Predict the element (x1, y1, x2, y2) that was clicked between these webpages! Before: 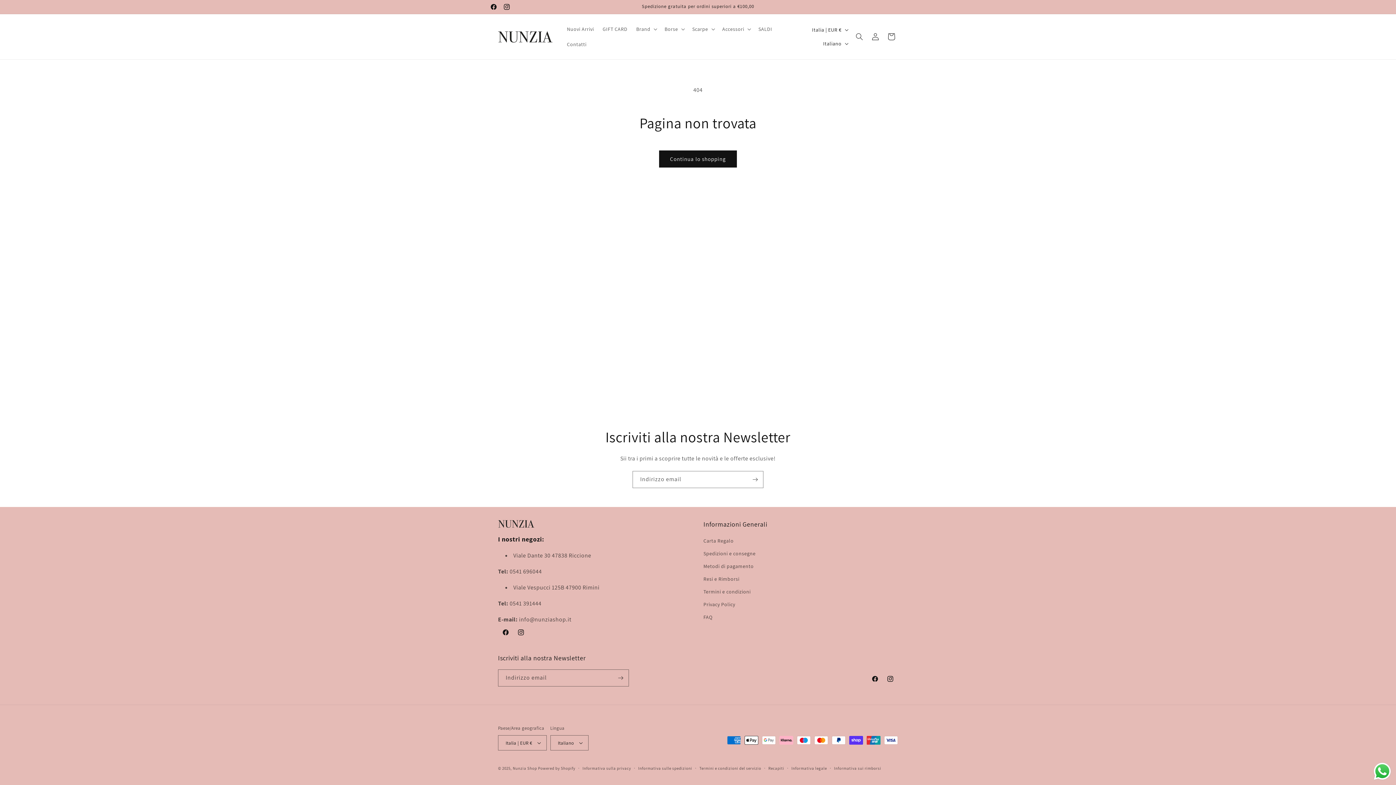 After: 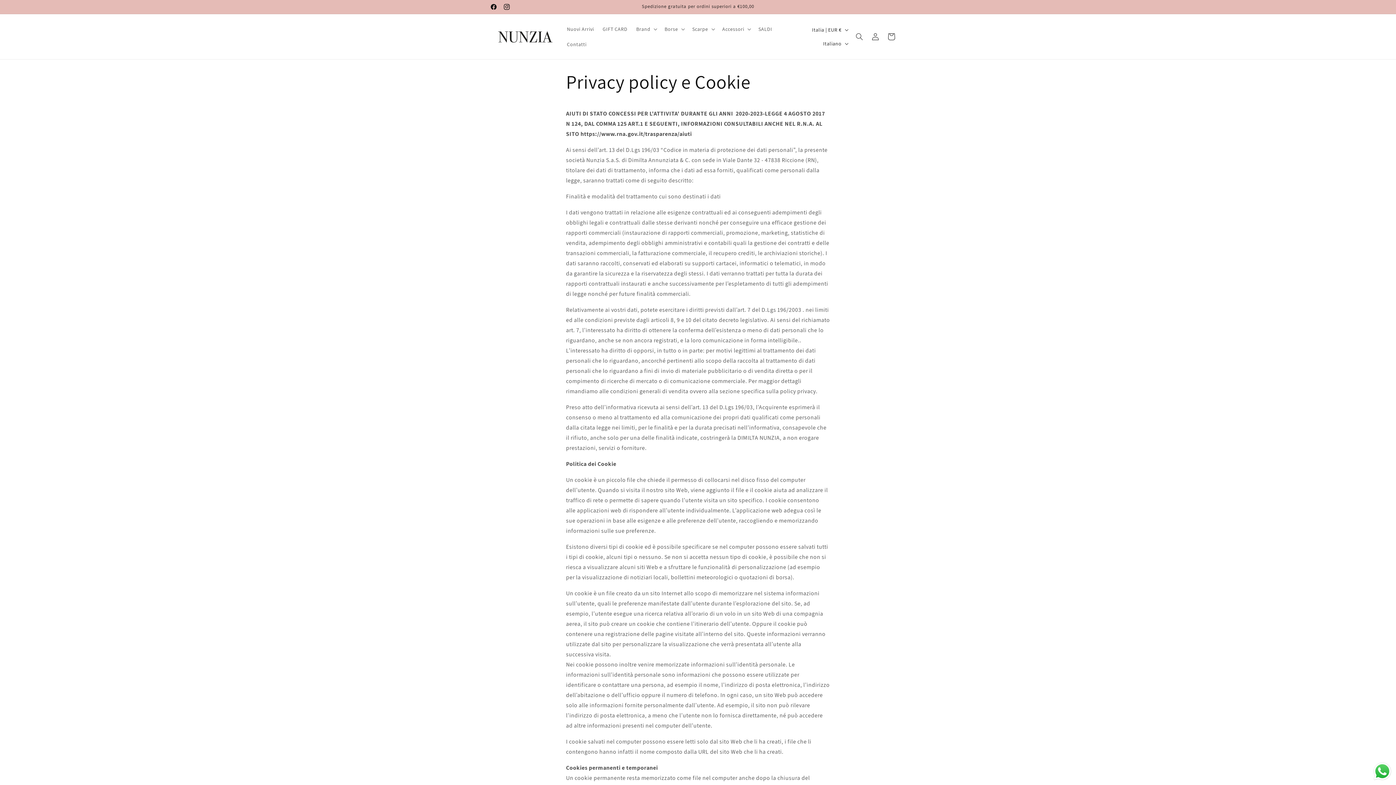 Action: bbox: (703, 598, 735, 611) label: Privacy Policy